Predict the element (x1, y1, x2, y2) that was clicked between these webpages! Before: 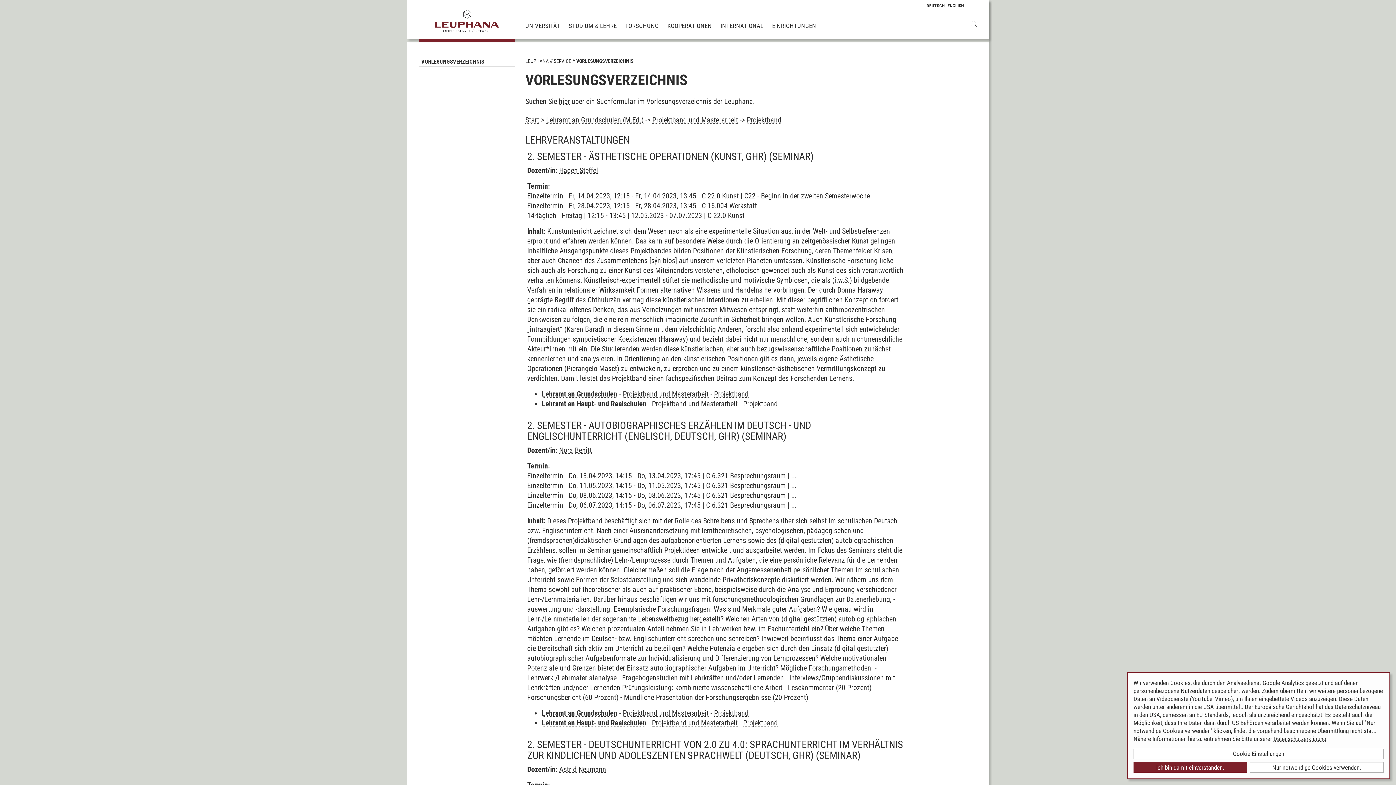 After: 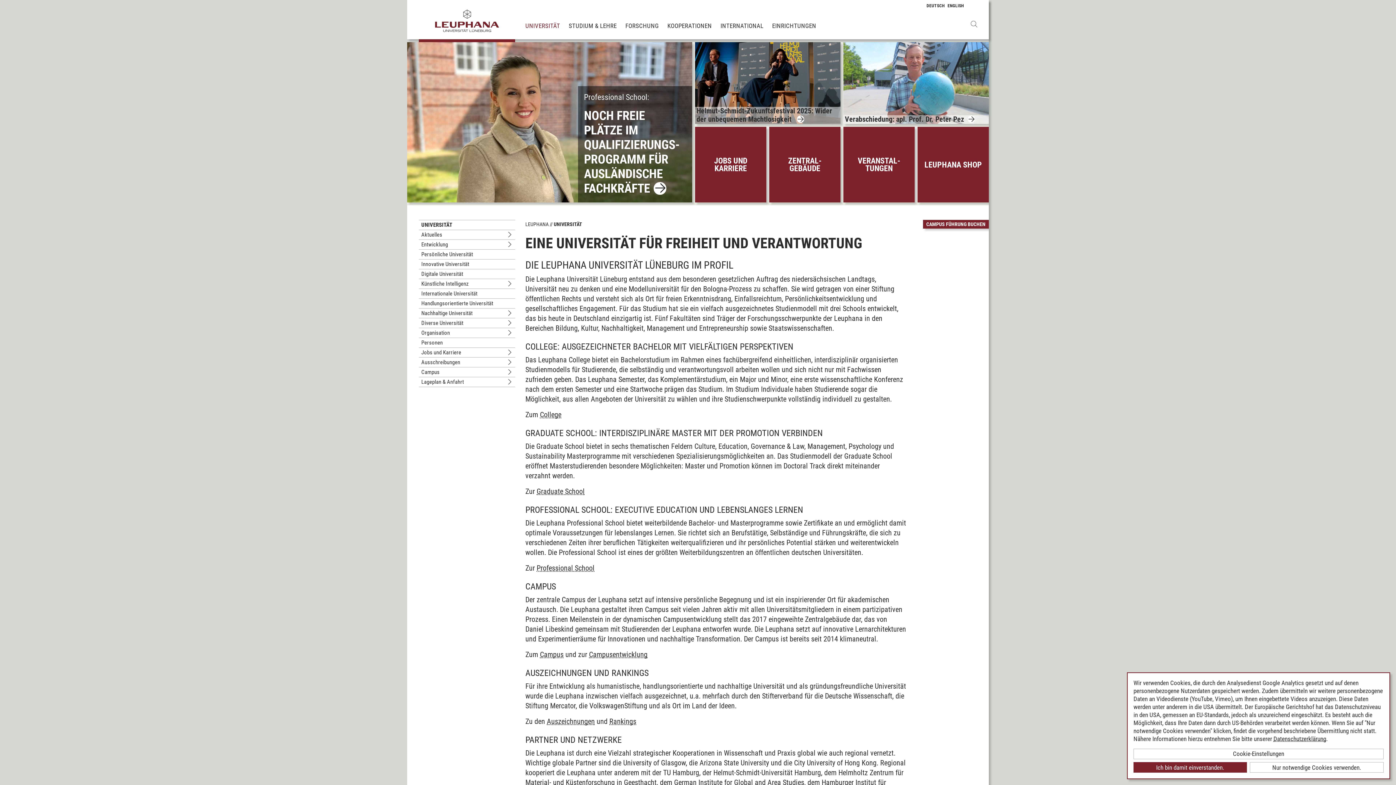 Action: bbox: (525, 21, 560, 29) label: UNIVERSITÄT